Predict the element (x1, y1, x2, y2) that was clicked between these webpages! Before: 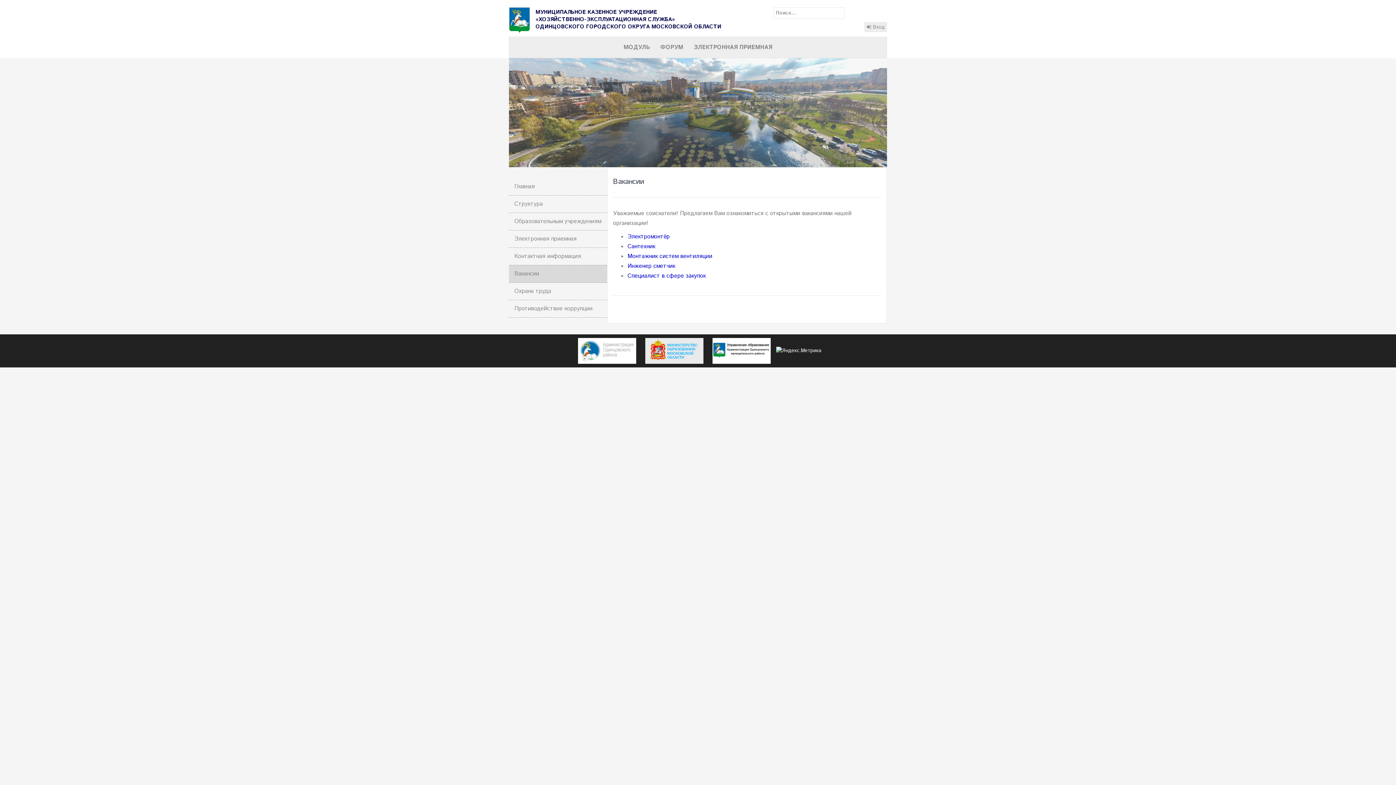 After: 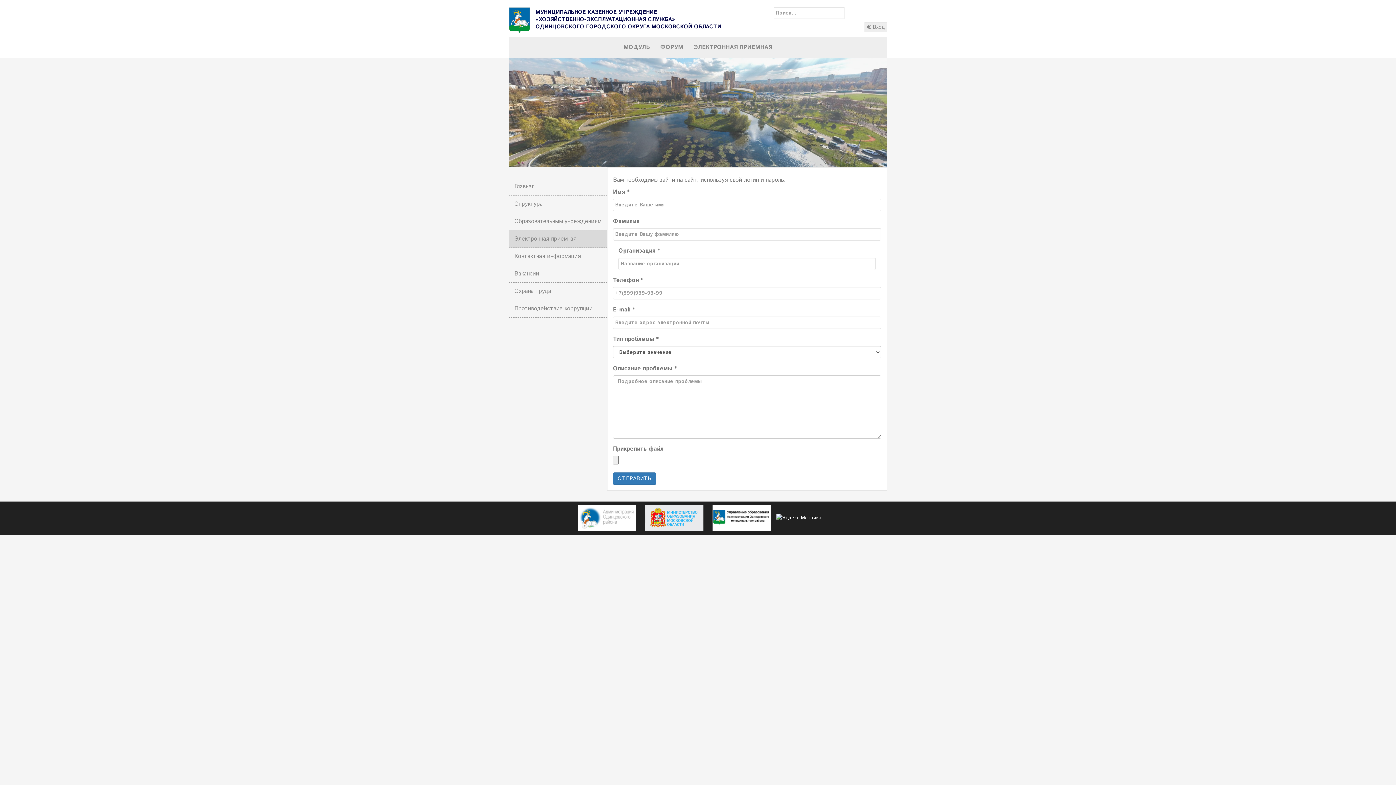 Action: bbox: (509, 230, 607, 248) label: Электронная приемная